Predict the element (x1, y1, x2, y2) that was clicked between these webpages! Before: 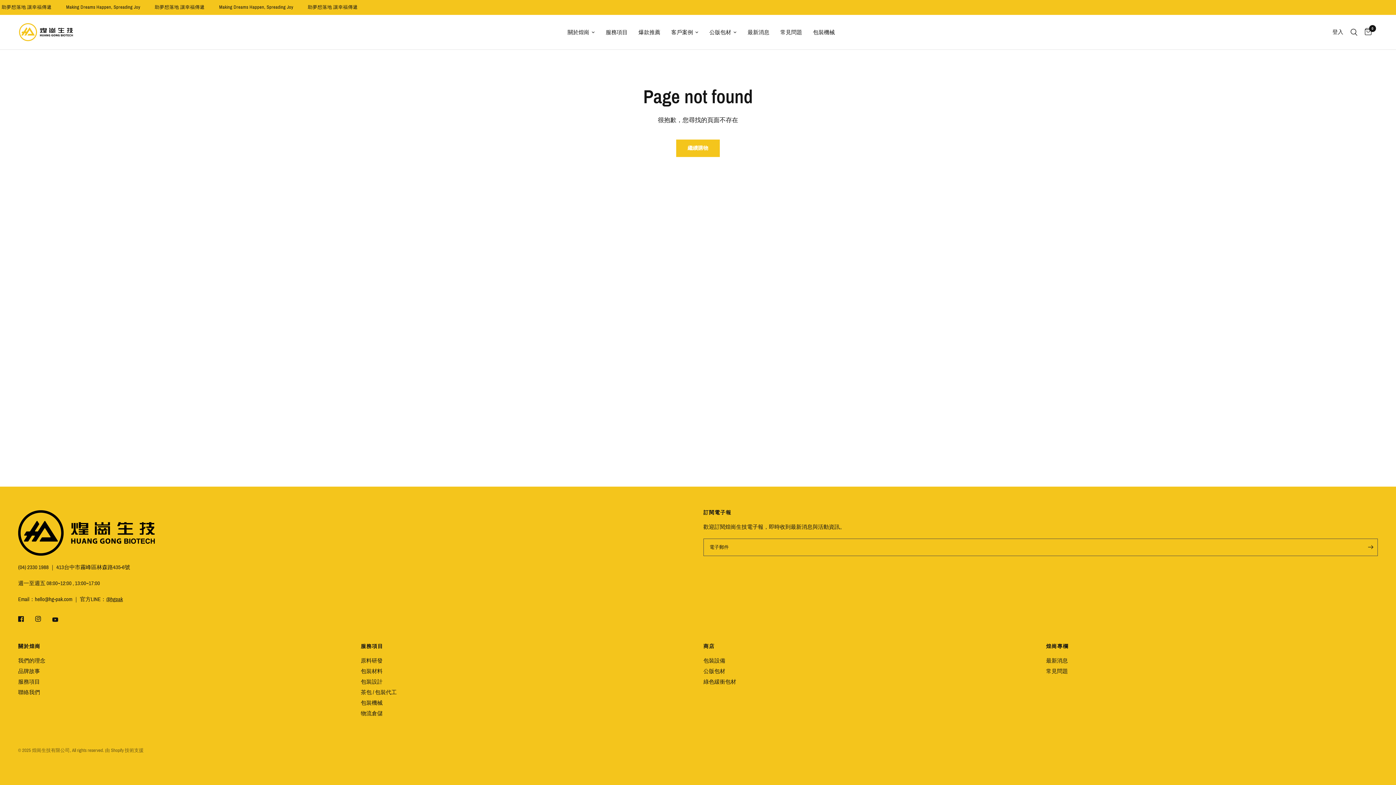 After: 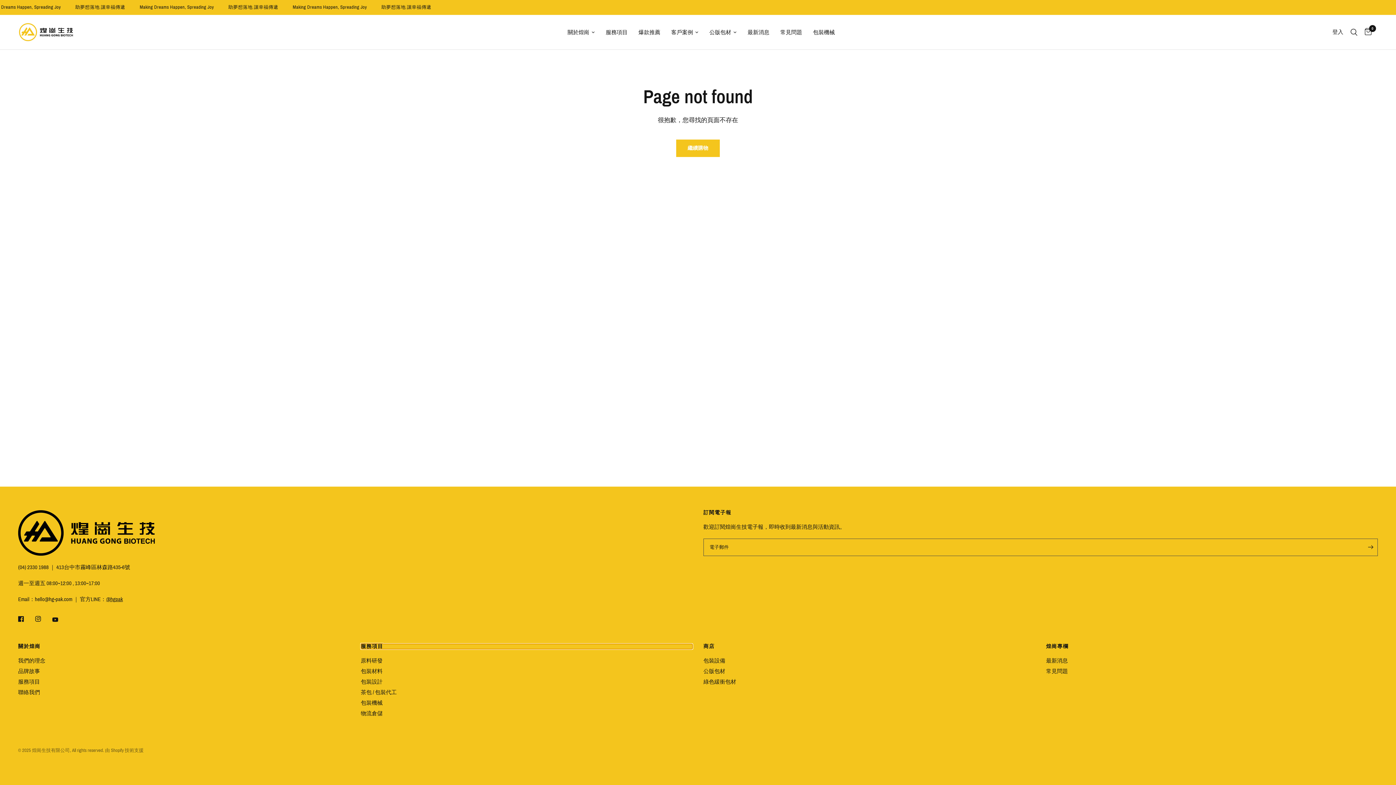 Action: label: 服務項目 bbox: (360, 644, 692, 649)